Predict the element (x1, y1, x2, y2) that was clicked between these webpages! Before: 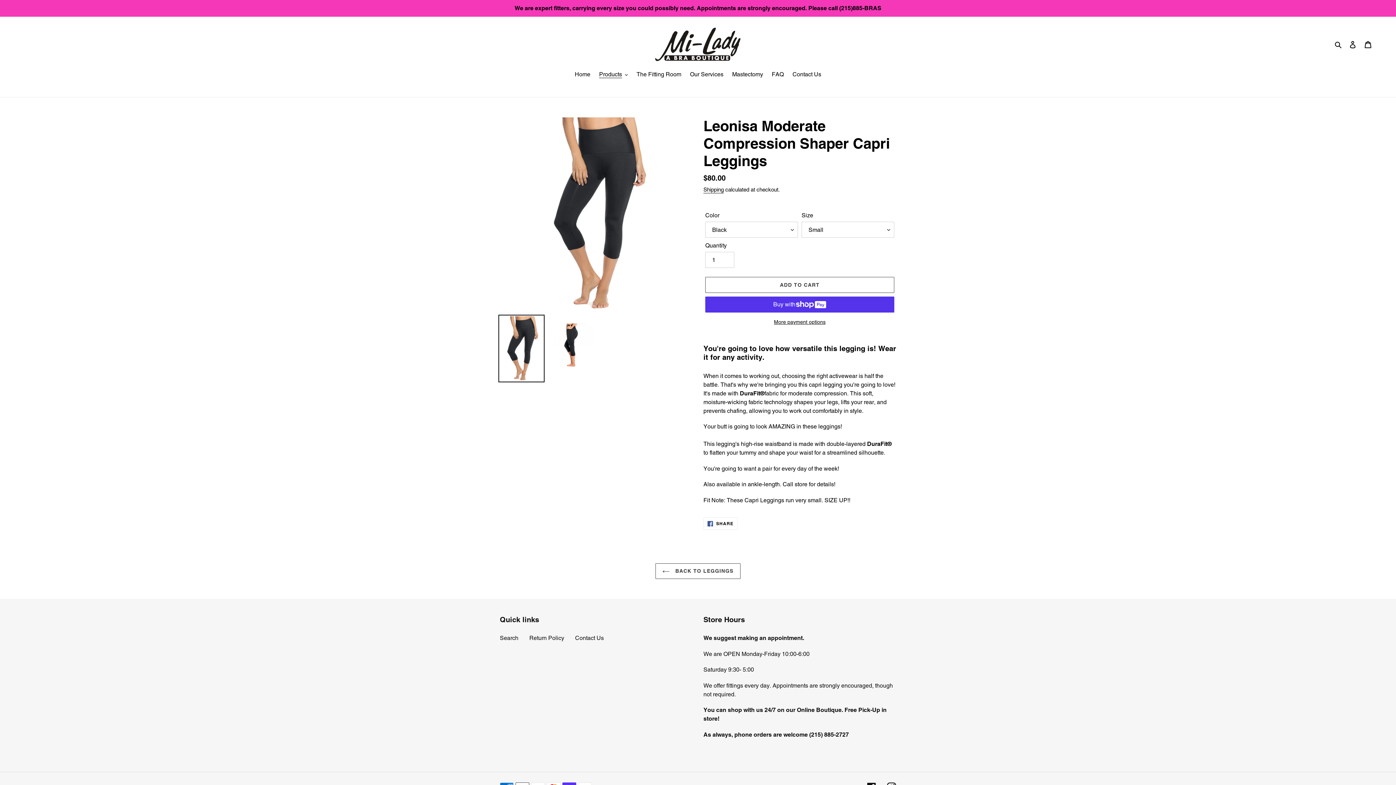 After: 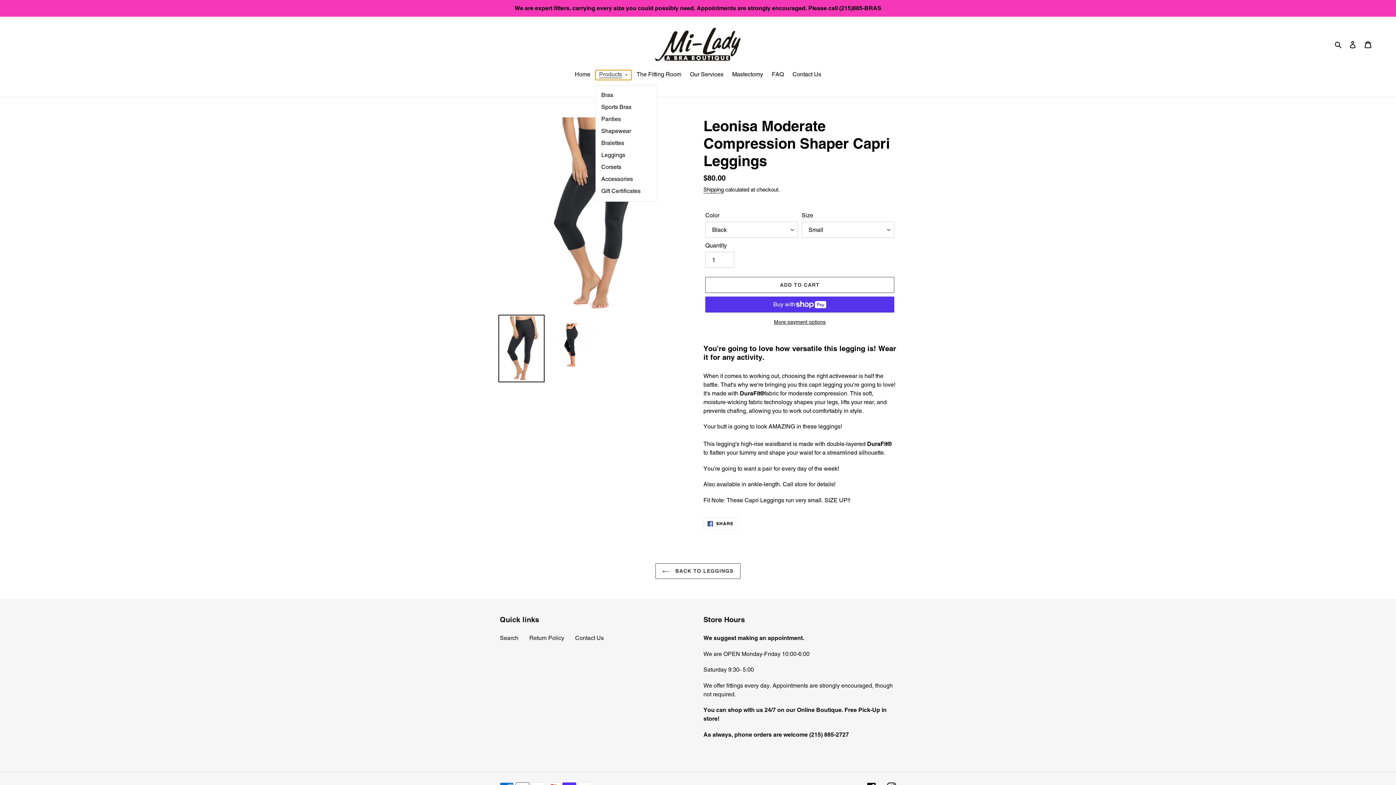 Action: bbox: (595, 70, 631, 80) label: Products